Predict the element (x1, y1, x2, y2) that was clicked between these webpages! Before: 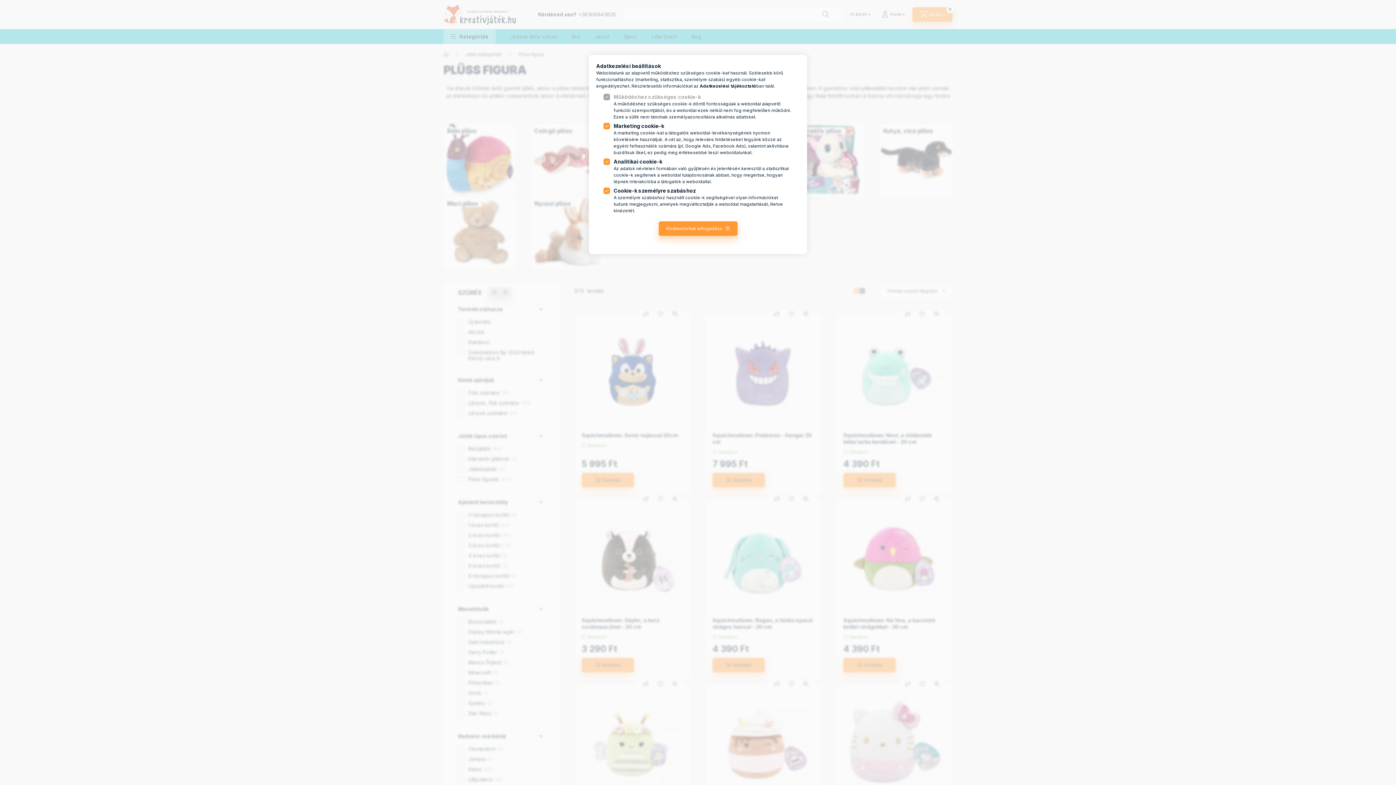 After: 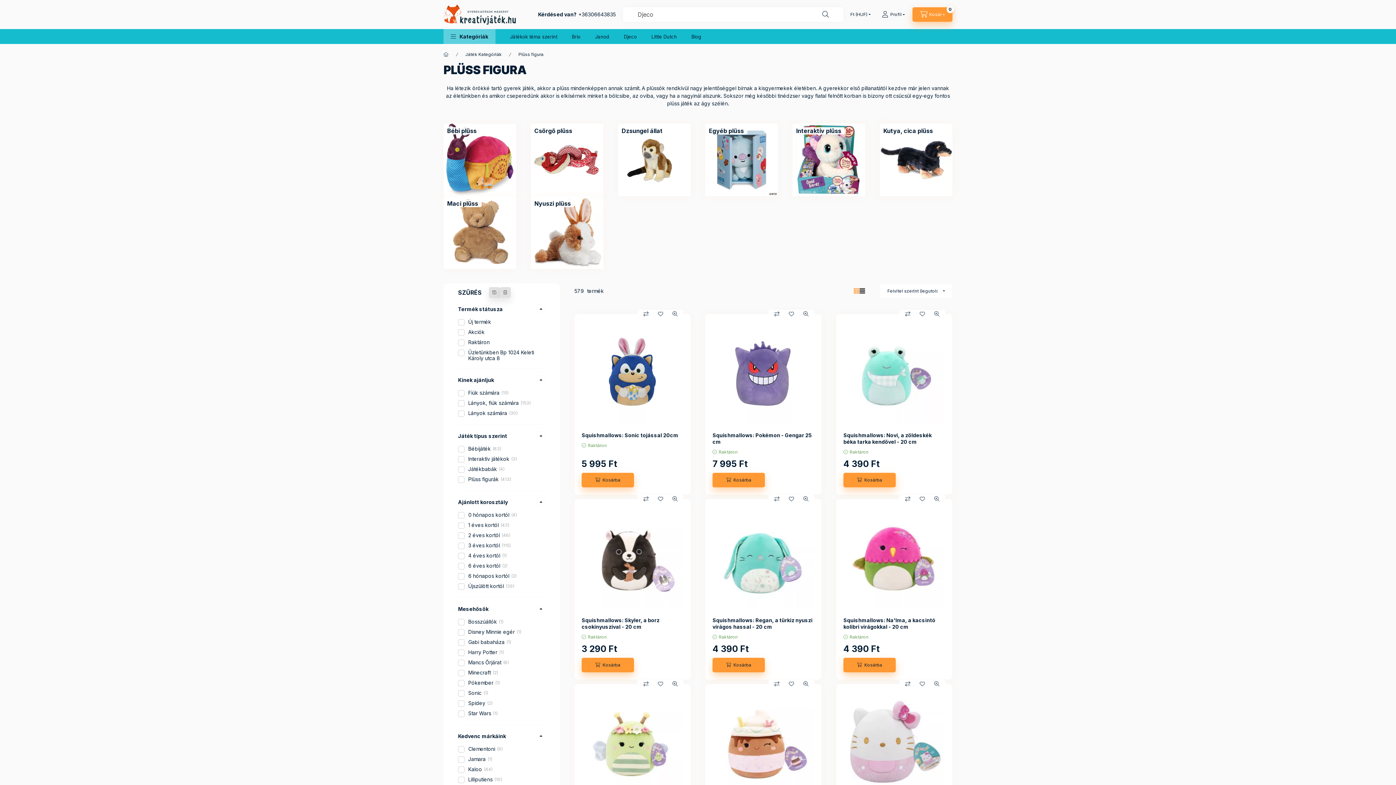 Action: label: Kiválasztottak elfogadása bbox: (658, 221, 737, 236)